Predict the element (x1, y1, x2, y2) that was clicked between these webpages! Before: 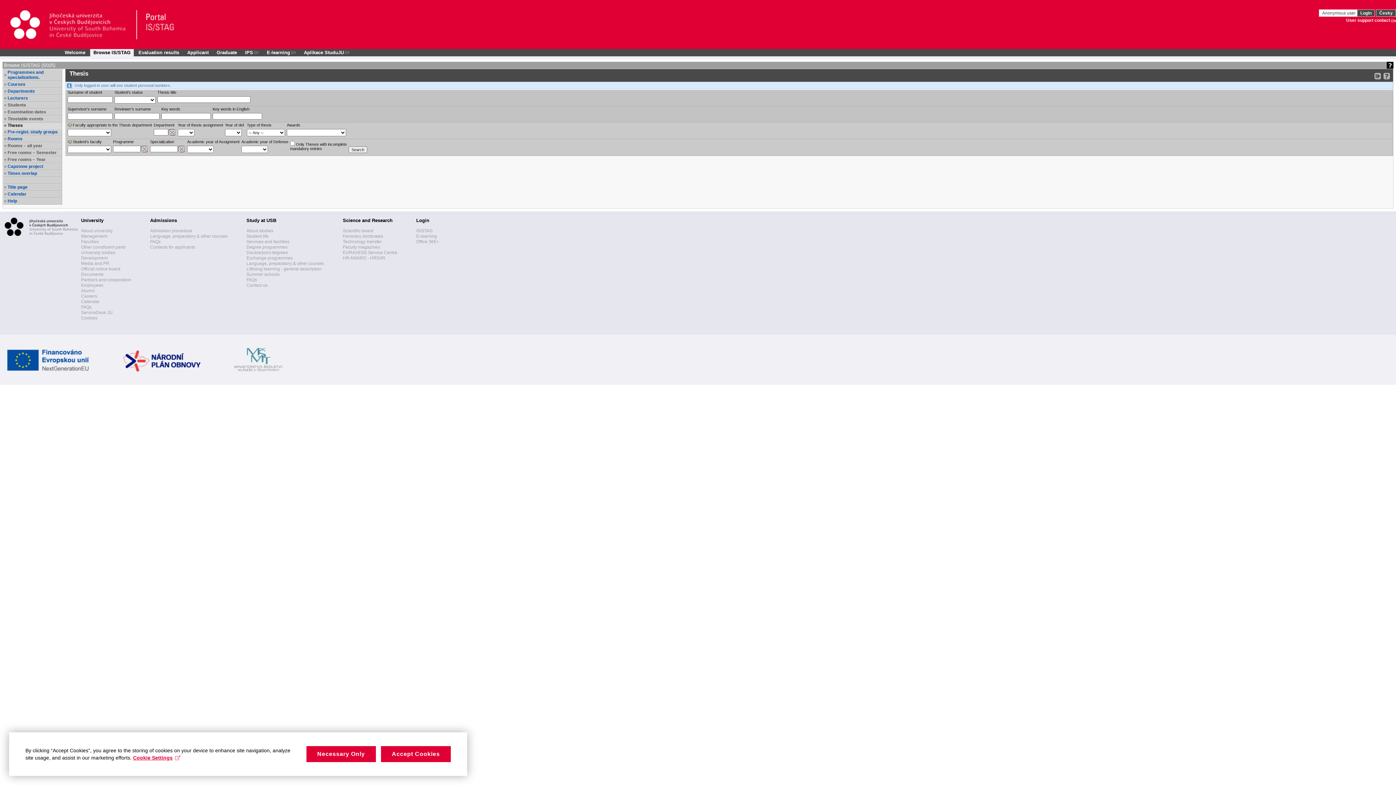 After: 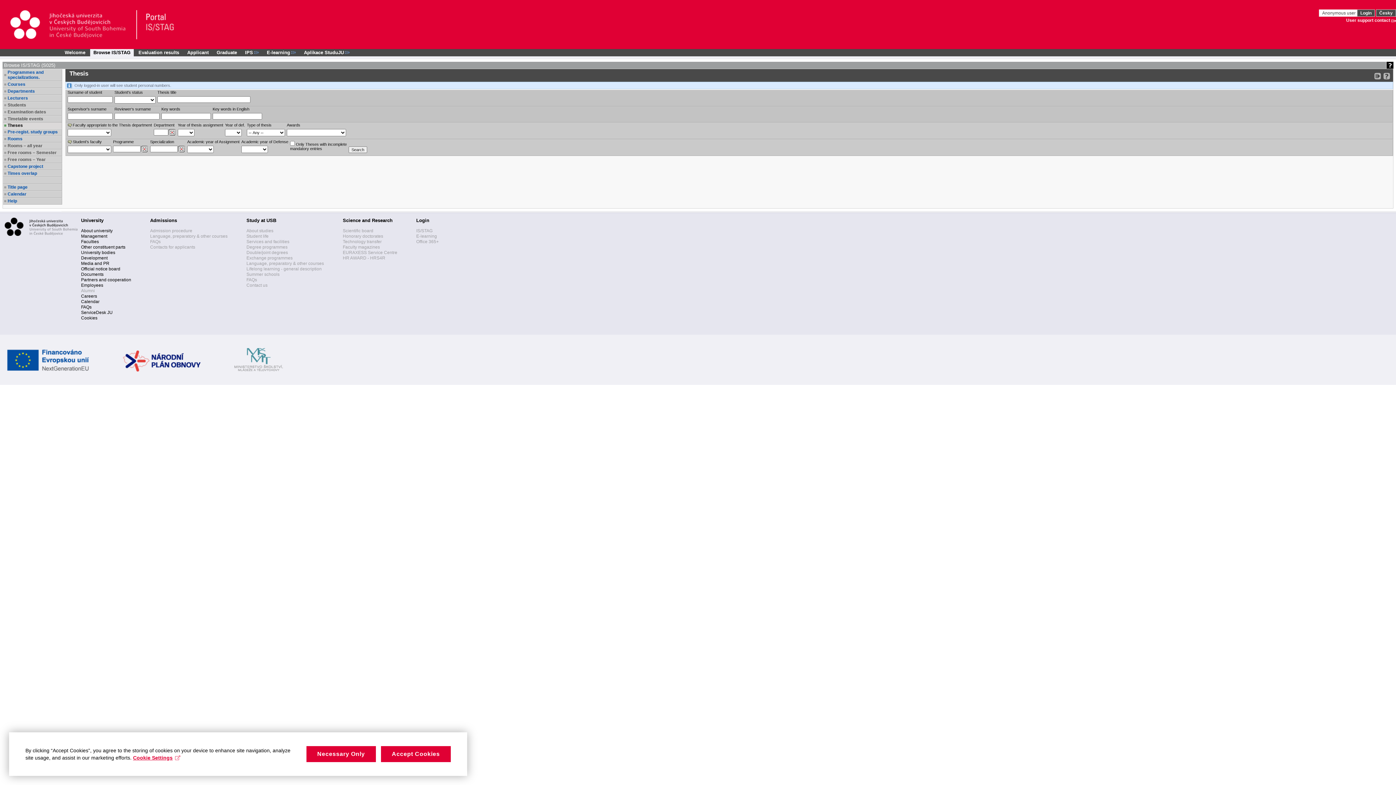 Action: label: Alumni bbox: (81, 288, 94, 293)